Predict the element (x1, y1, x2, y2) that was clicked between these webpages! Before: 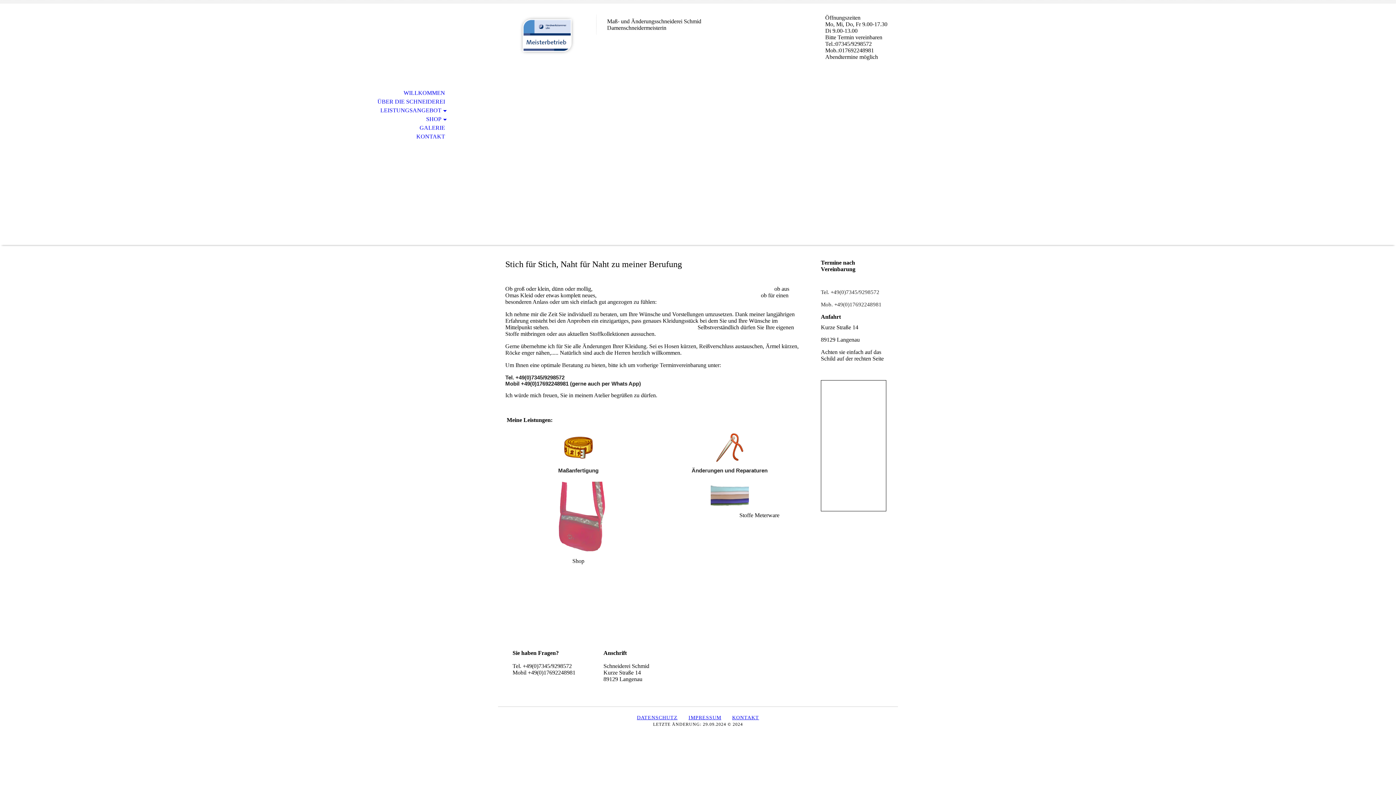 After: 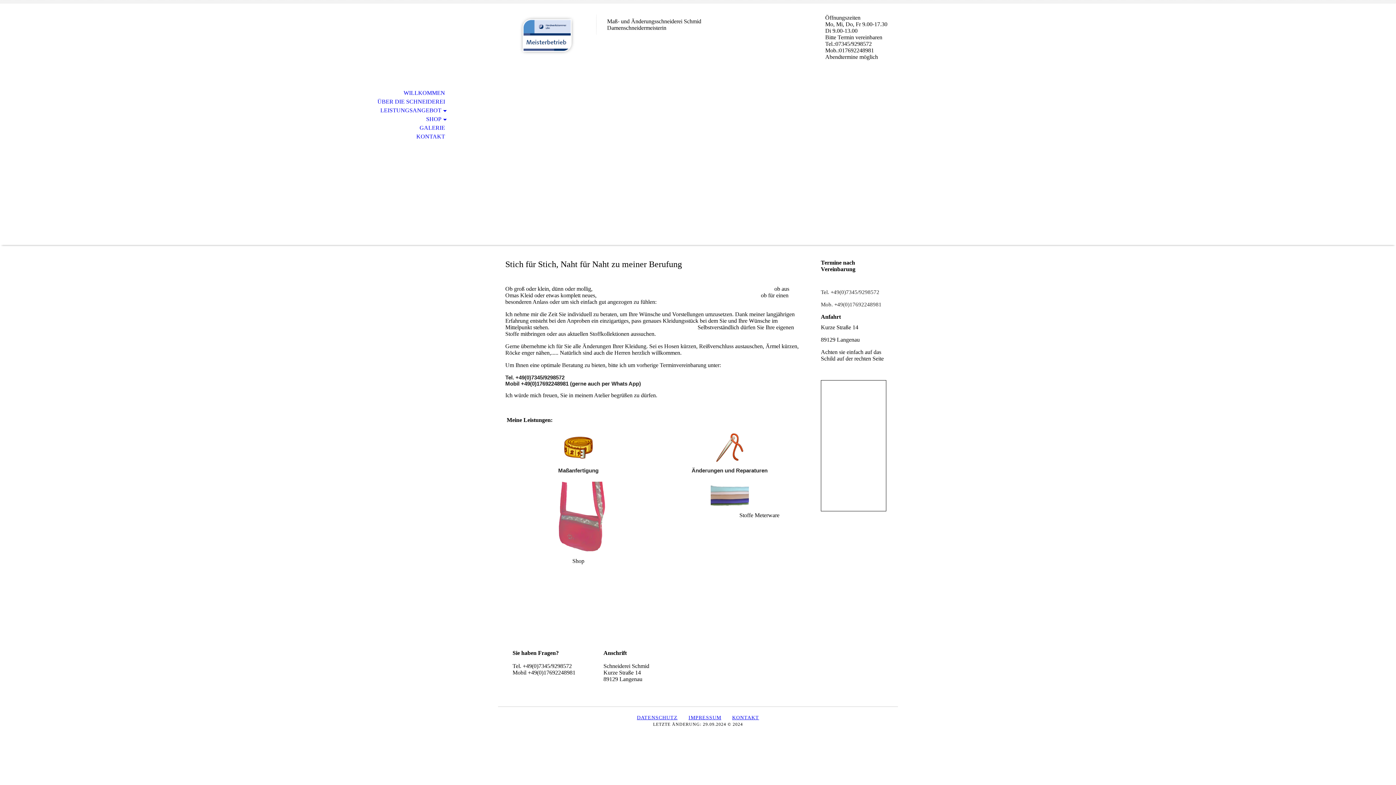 Action: bbox: (0, 88, 453, 97) label: WILLKOMMEN